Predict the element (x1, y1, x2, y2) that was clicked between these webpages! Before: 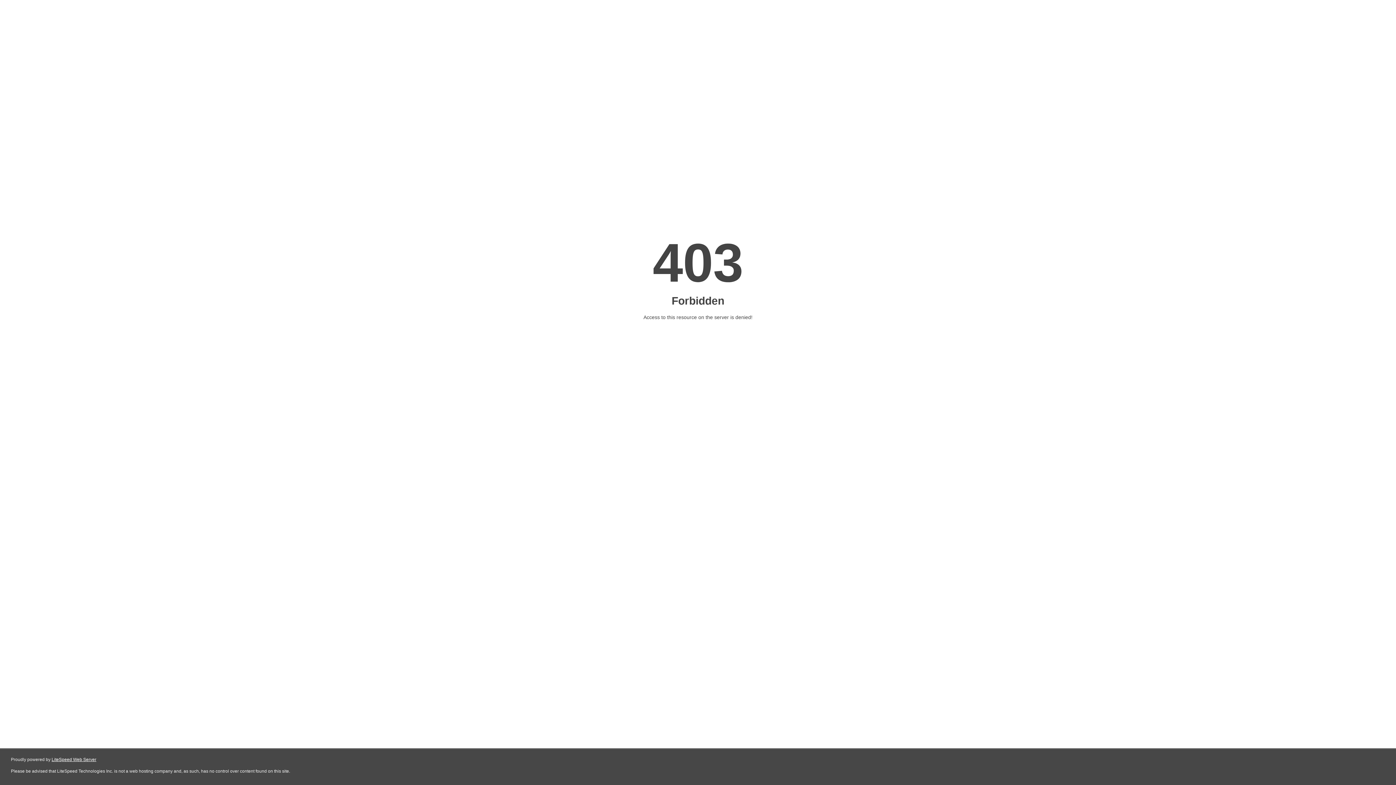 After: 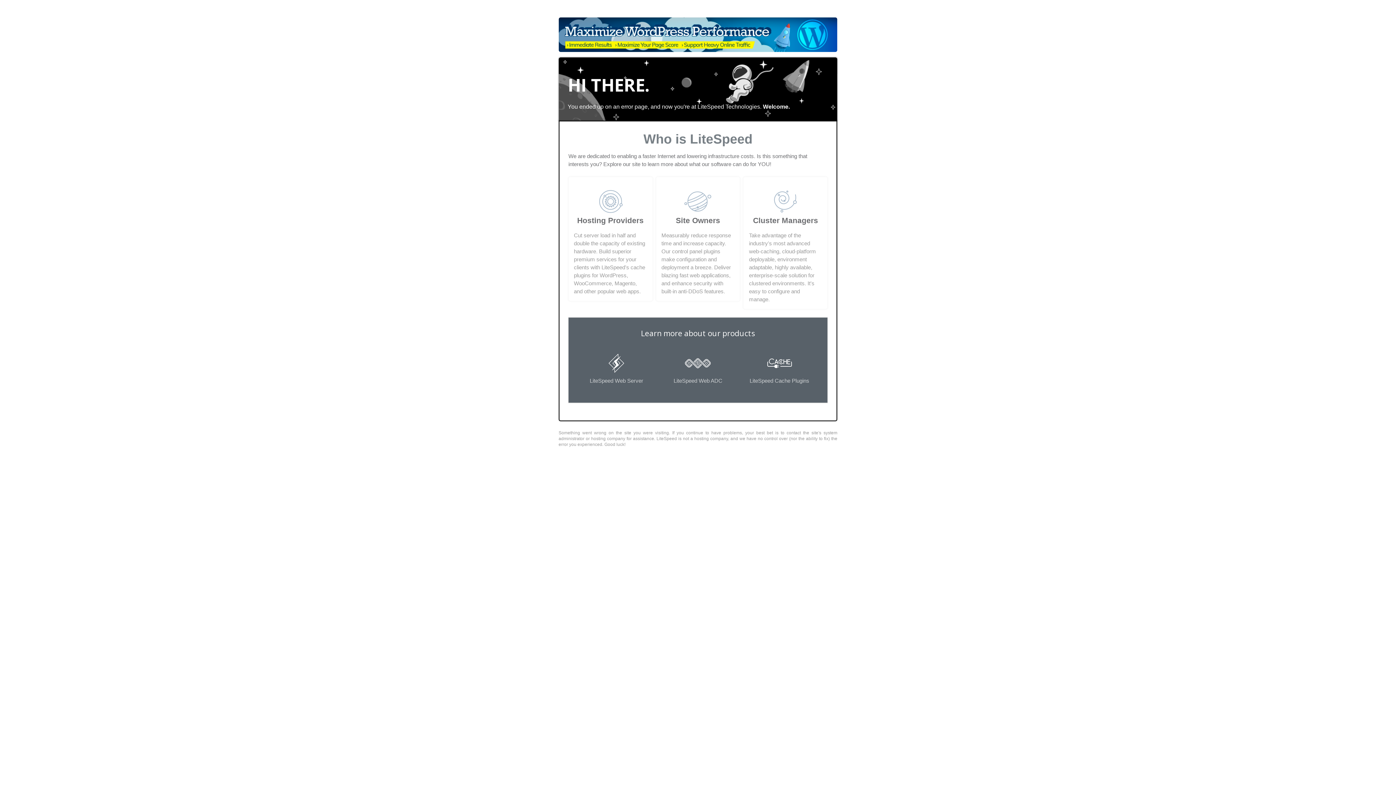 Action: bbox: (51, 757, 96, 762) label: LiteSpeed Web Server